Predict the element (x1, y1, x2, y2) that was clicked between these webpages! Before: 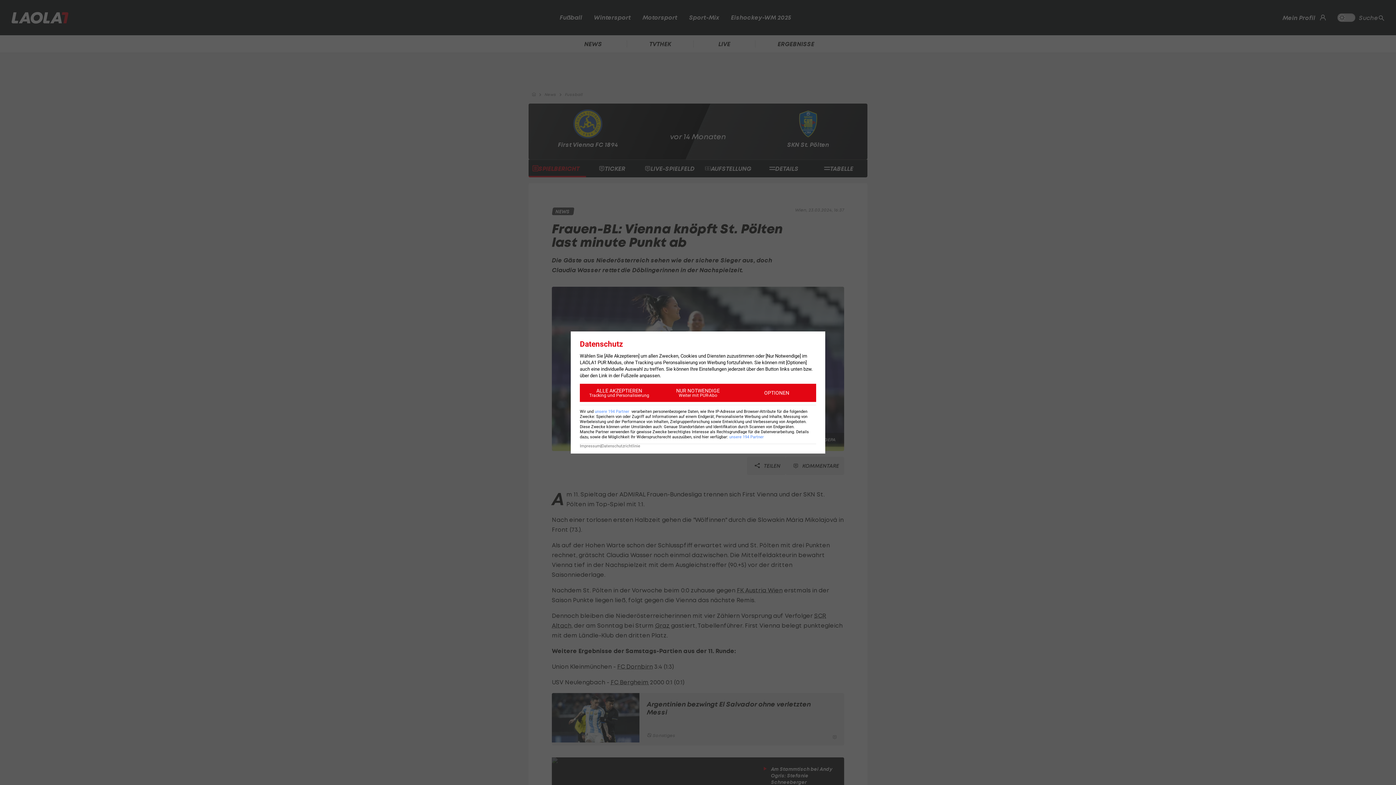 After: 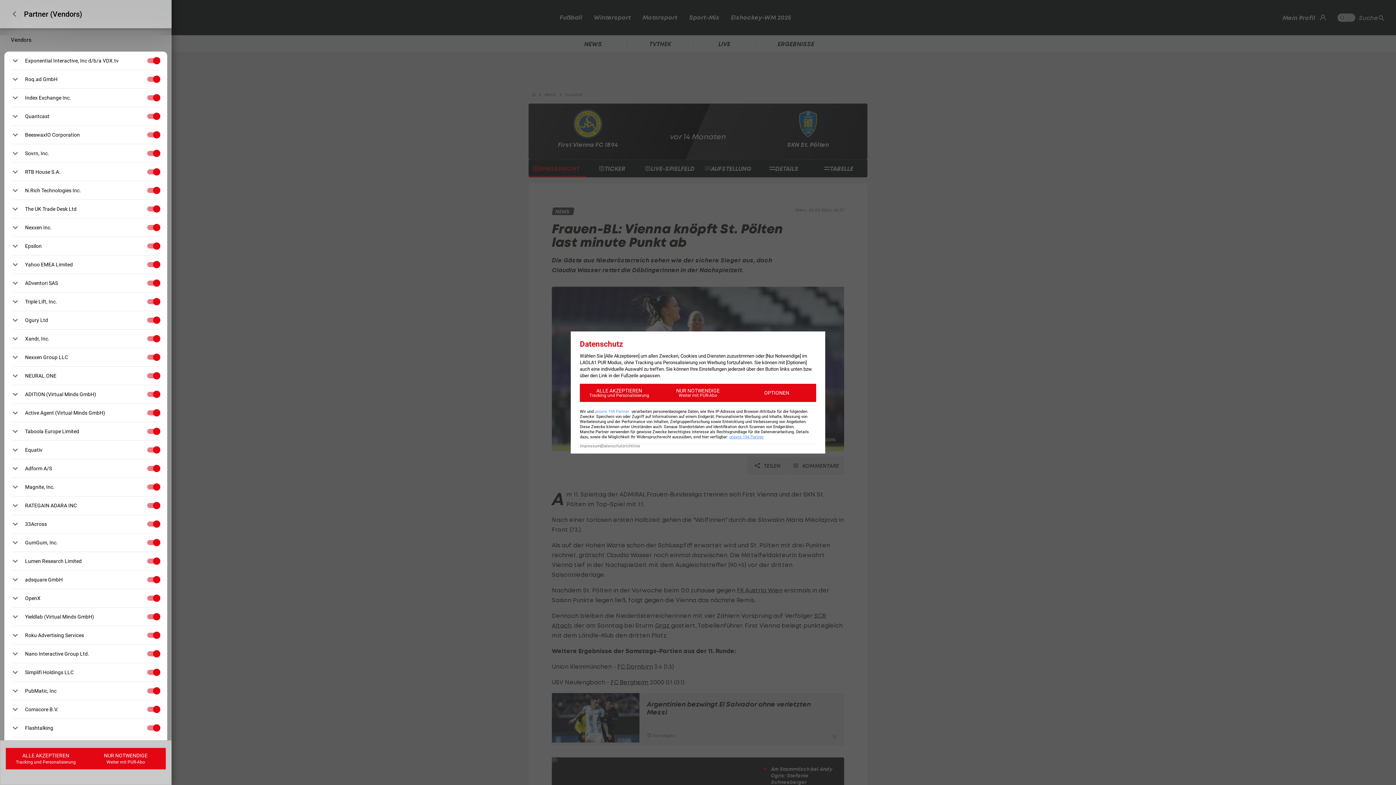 Action: label: unsere 194 Partner bbox: (729, 434, 764, 439)